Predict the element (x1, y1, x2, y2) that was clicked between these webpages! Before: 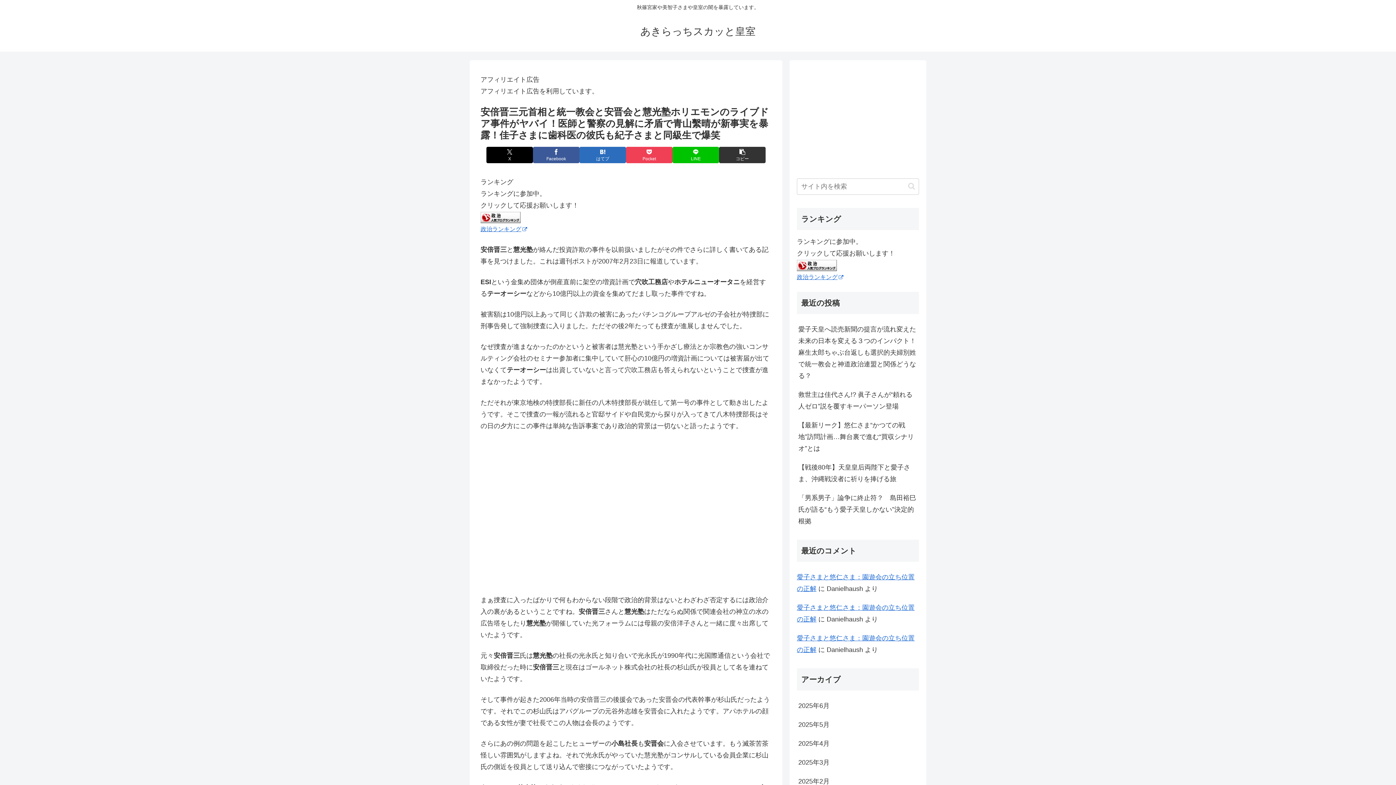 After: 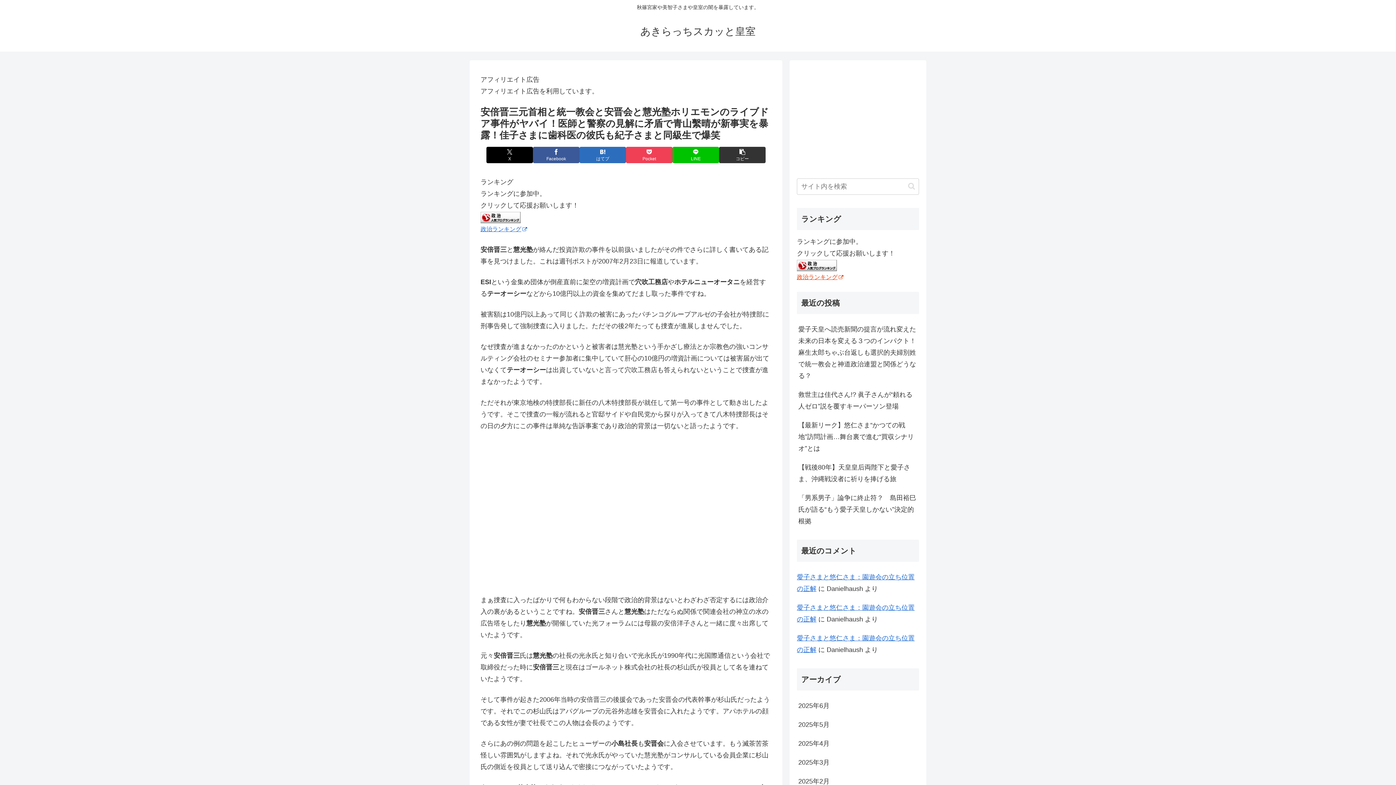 Action: label: 政治ランキング bbox: (797, 273, 843, 280)